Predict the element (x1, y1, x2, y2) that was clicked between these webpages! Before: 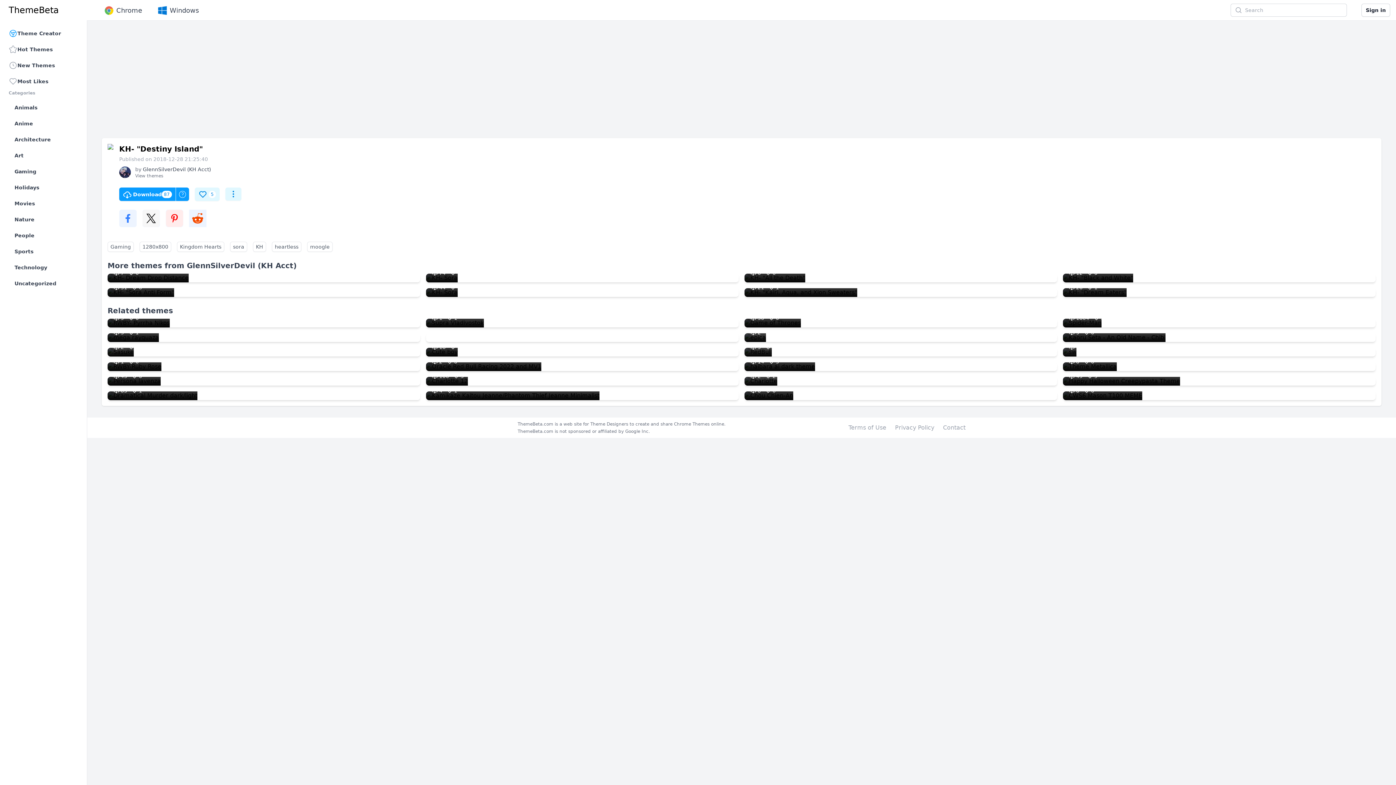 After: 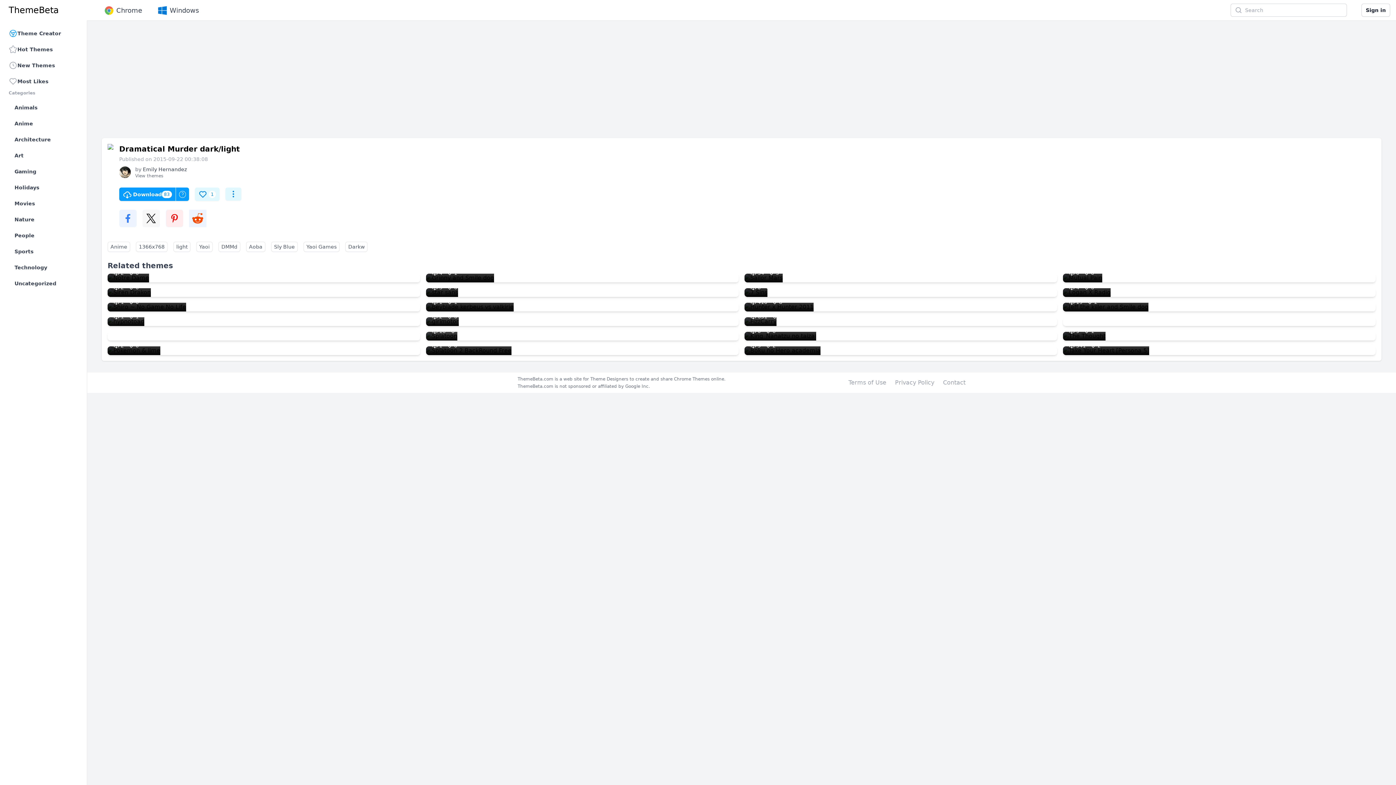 Action: bbox: (107, 391, 197, 400) label: Dramatical Murder dark/light
83
1